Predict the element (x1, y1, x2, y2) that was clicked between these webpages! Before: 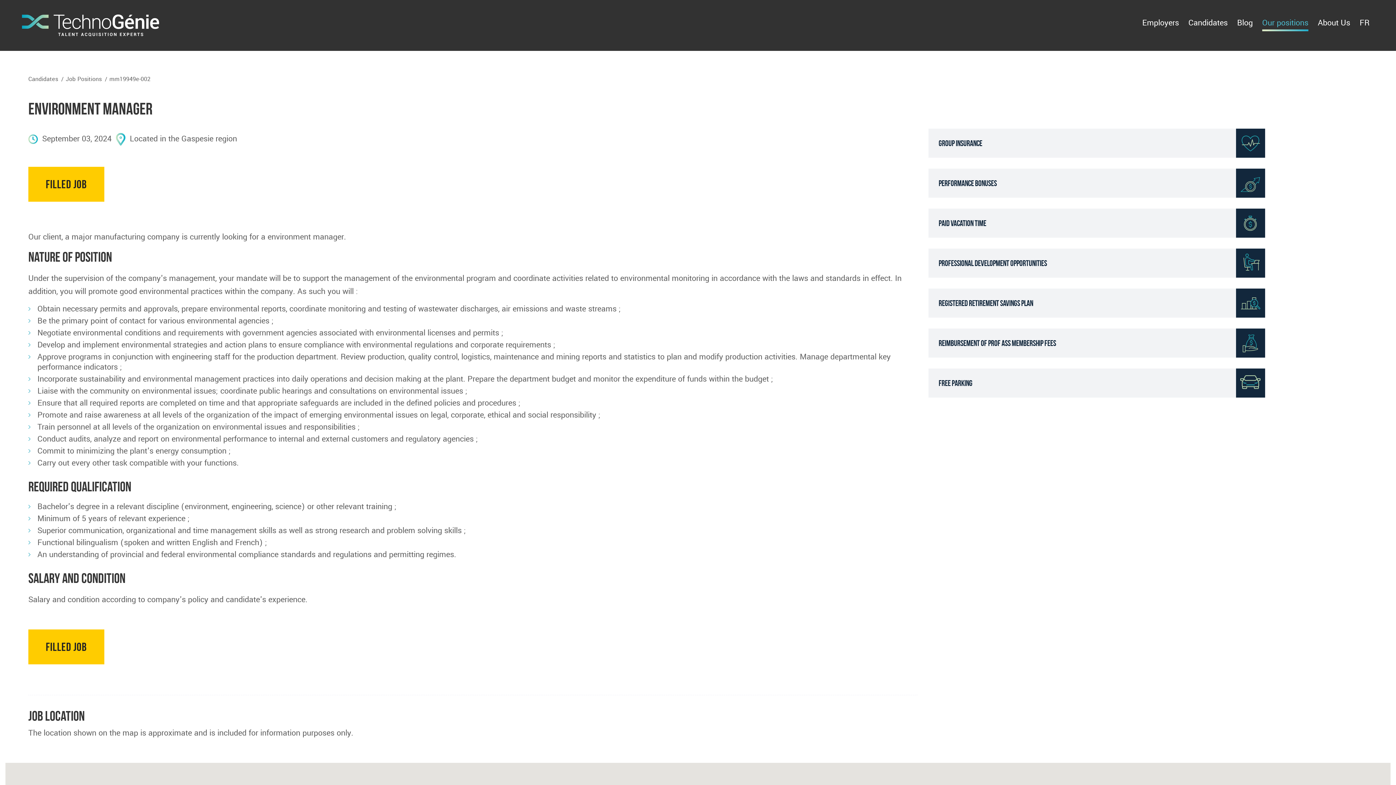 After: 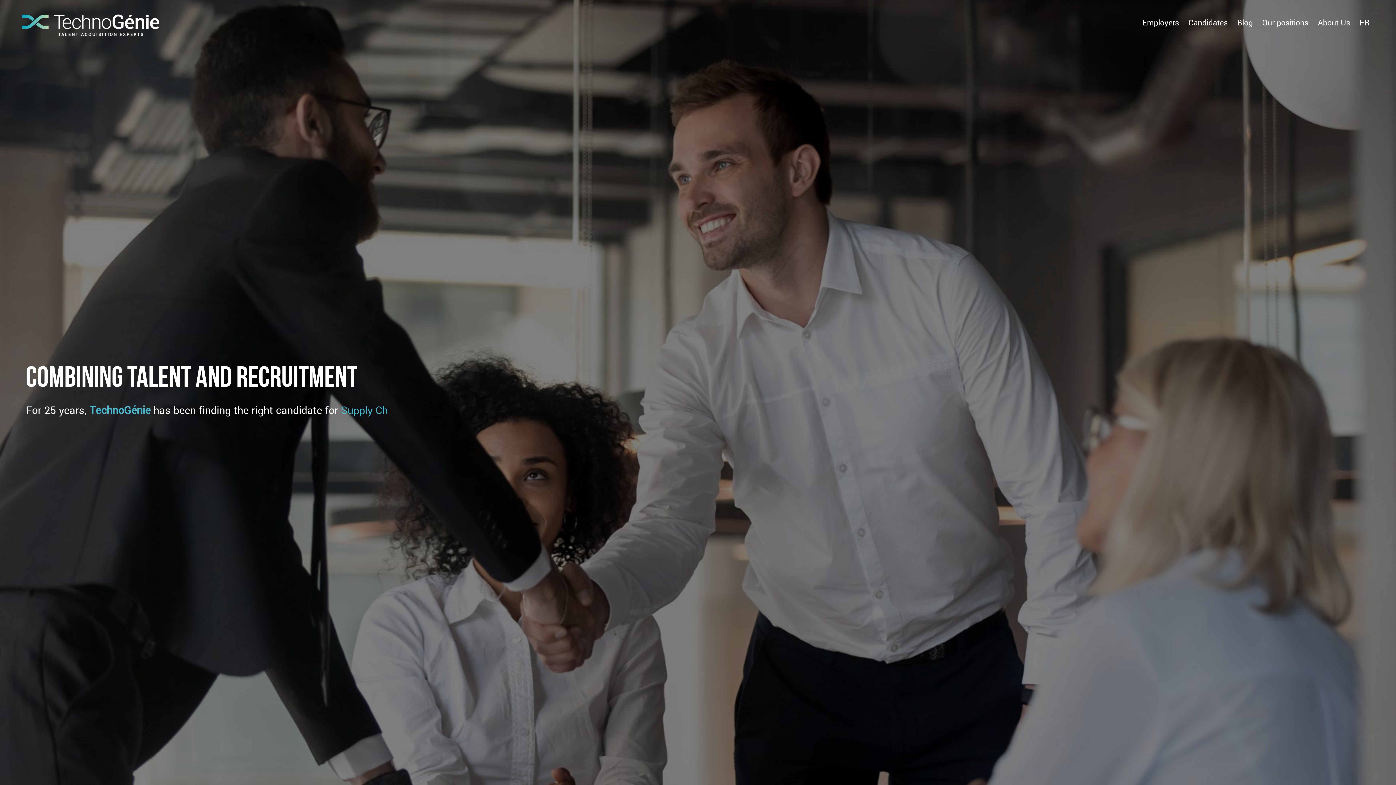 Action: bbox: (21, 14, 159, 36)